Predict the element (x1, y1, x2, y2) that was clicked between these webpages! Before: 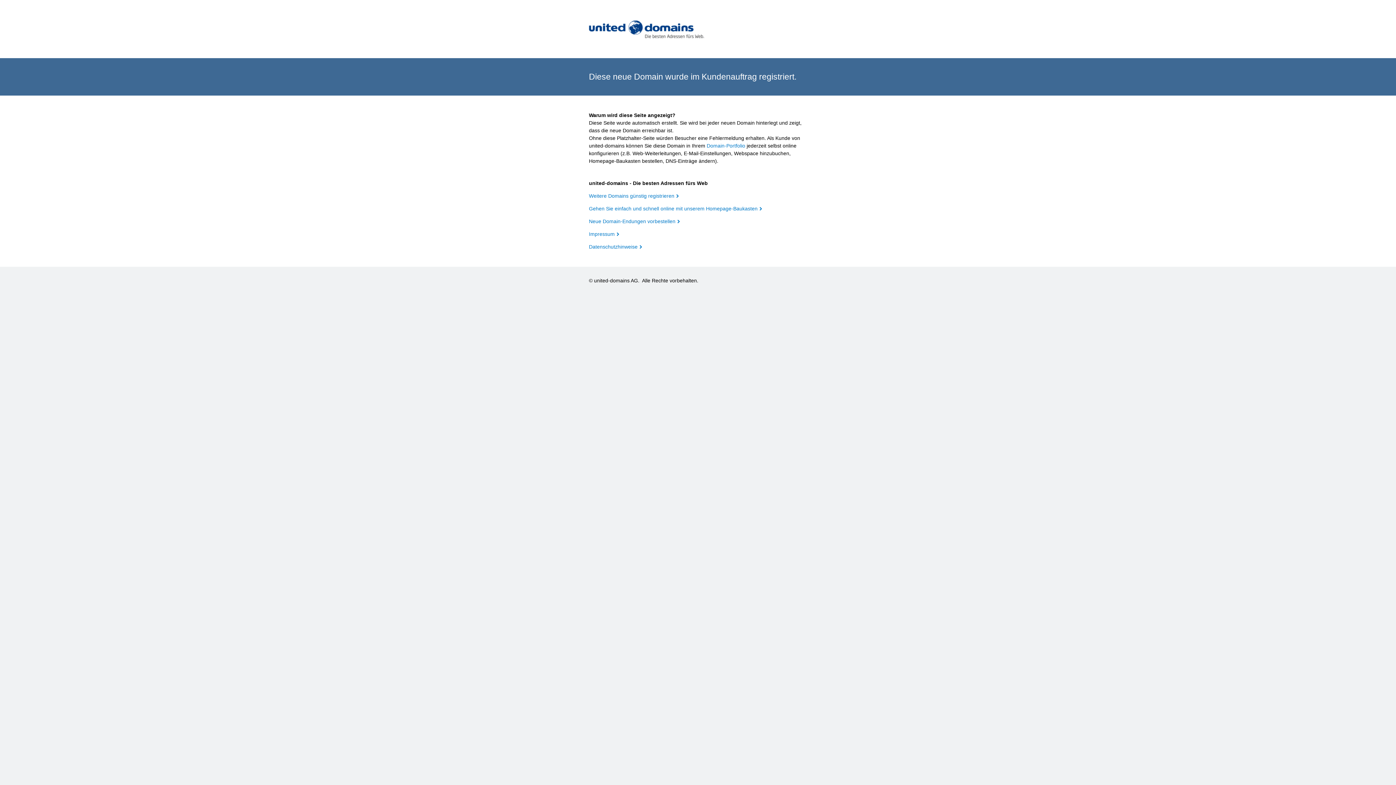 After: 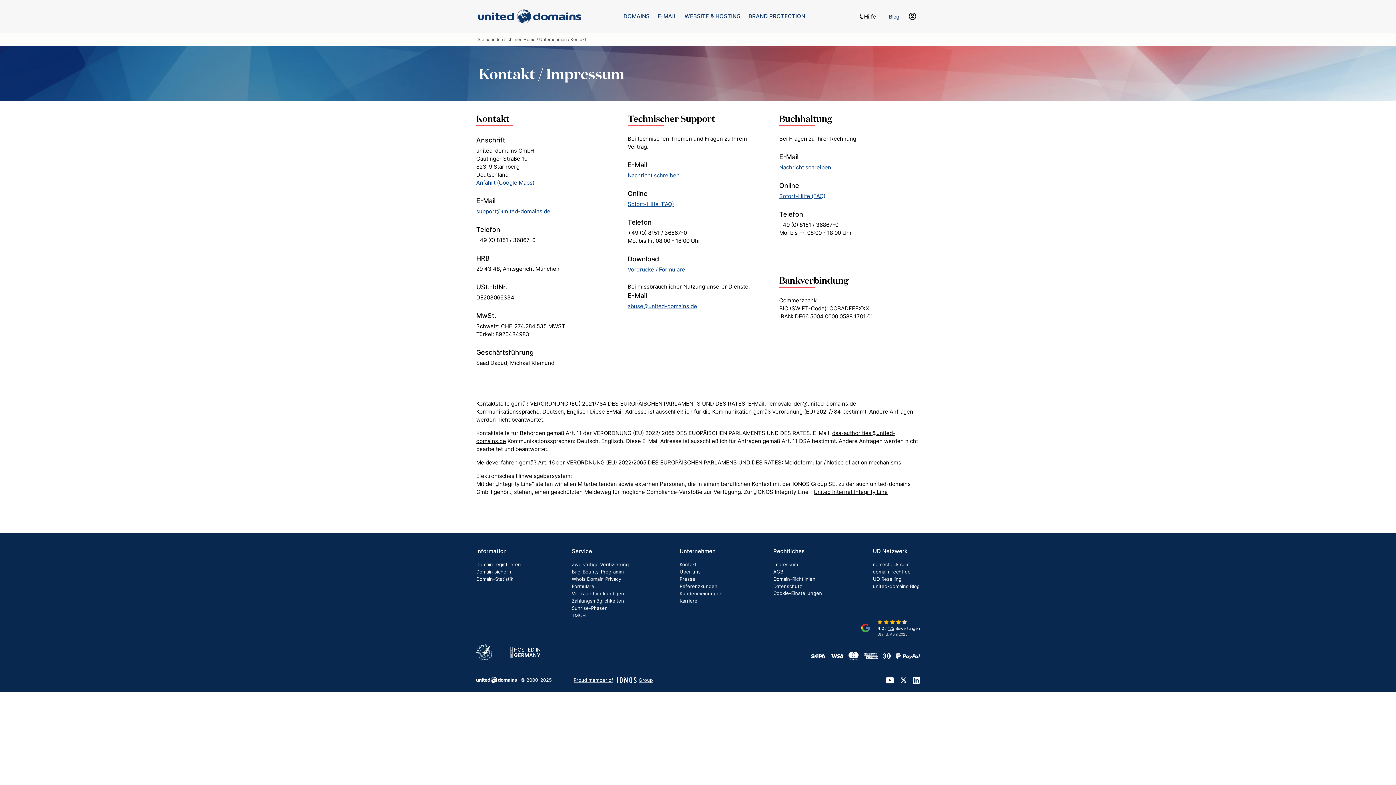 Action: label: Impressum bbox: (589, 231, 619, 237)